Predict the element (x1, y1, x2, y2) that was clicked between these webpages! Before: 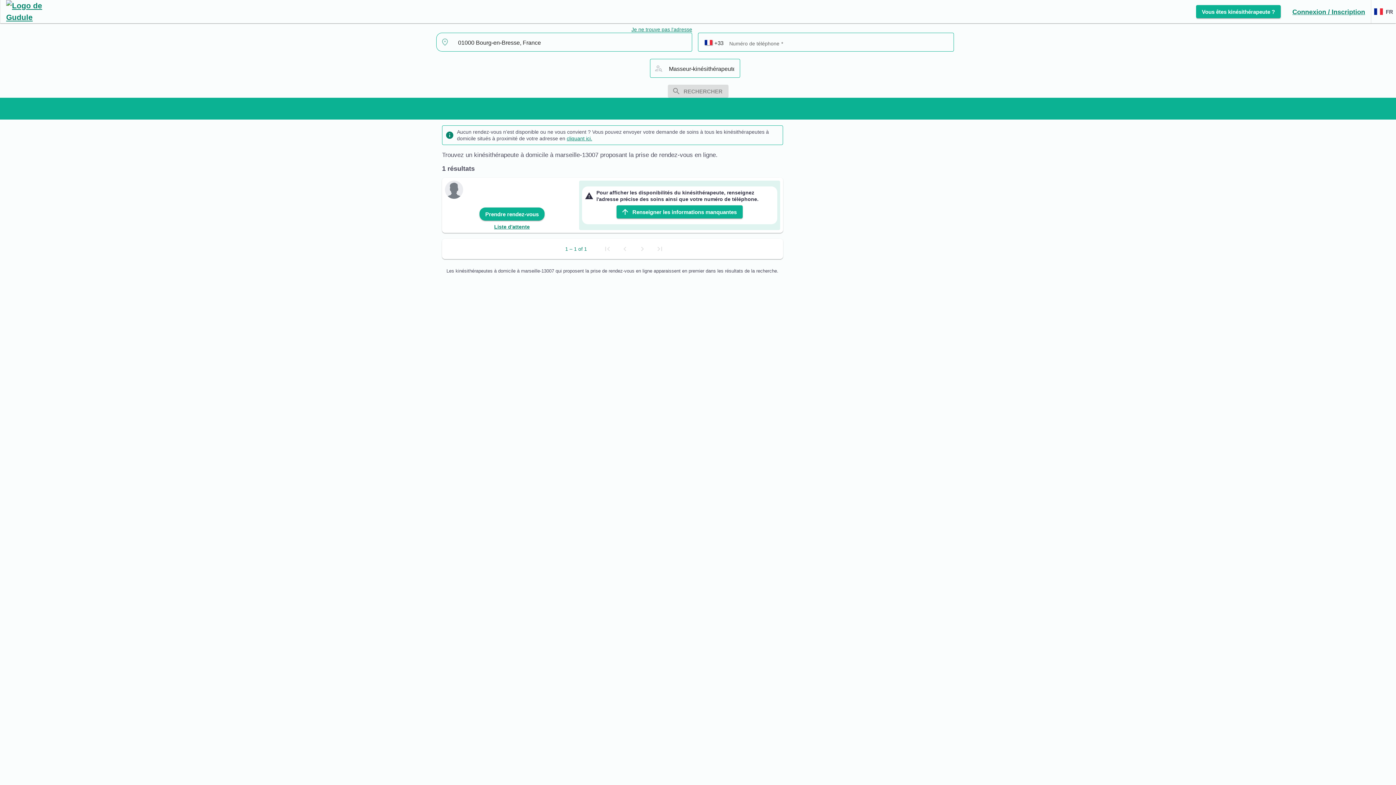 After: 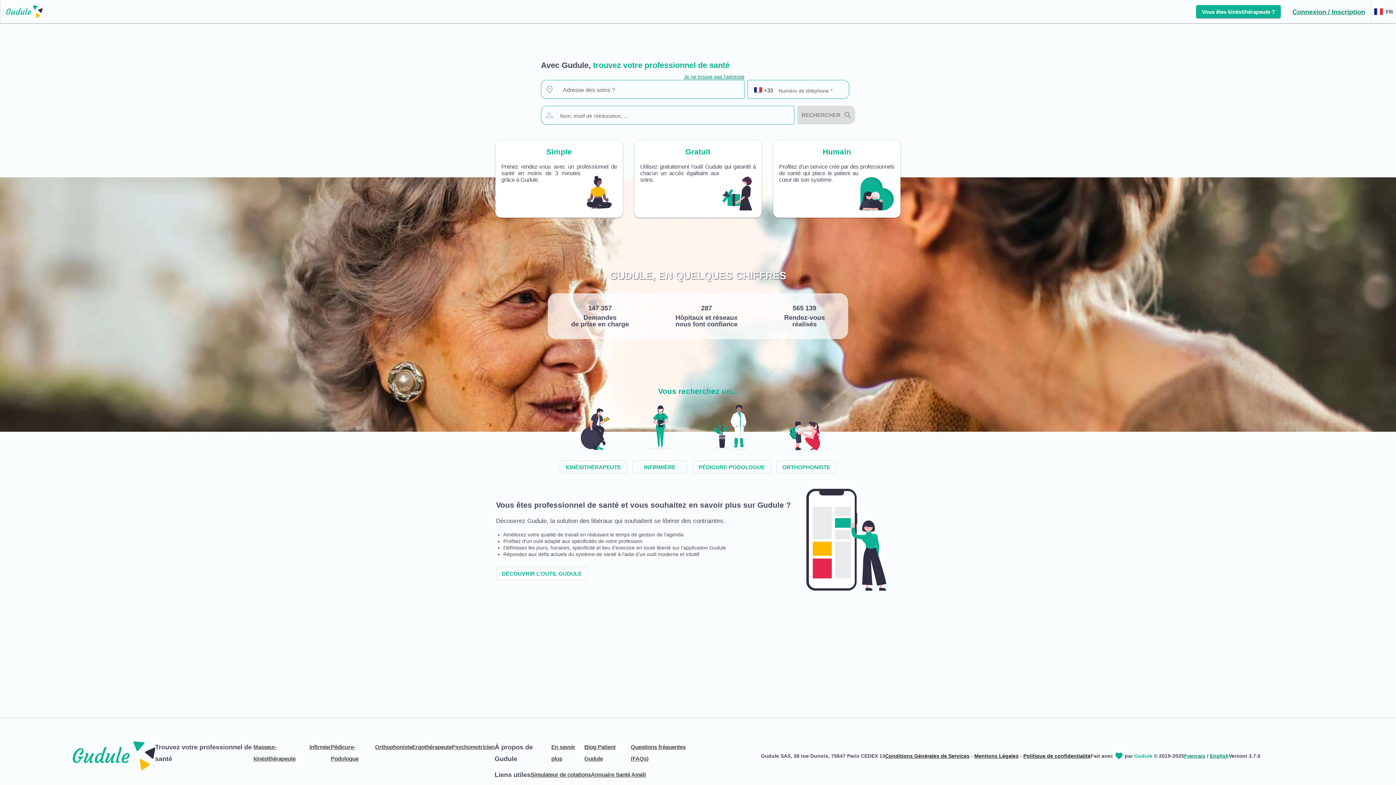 Action: label: Lien vers l'accueil sur le logo bbox: (0, 0, 42, 23)